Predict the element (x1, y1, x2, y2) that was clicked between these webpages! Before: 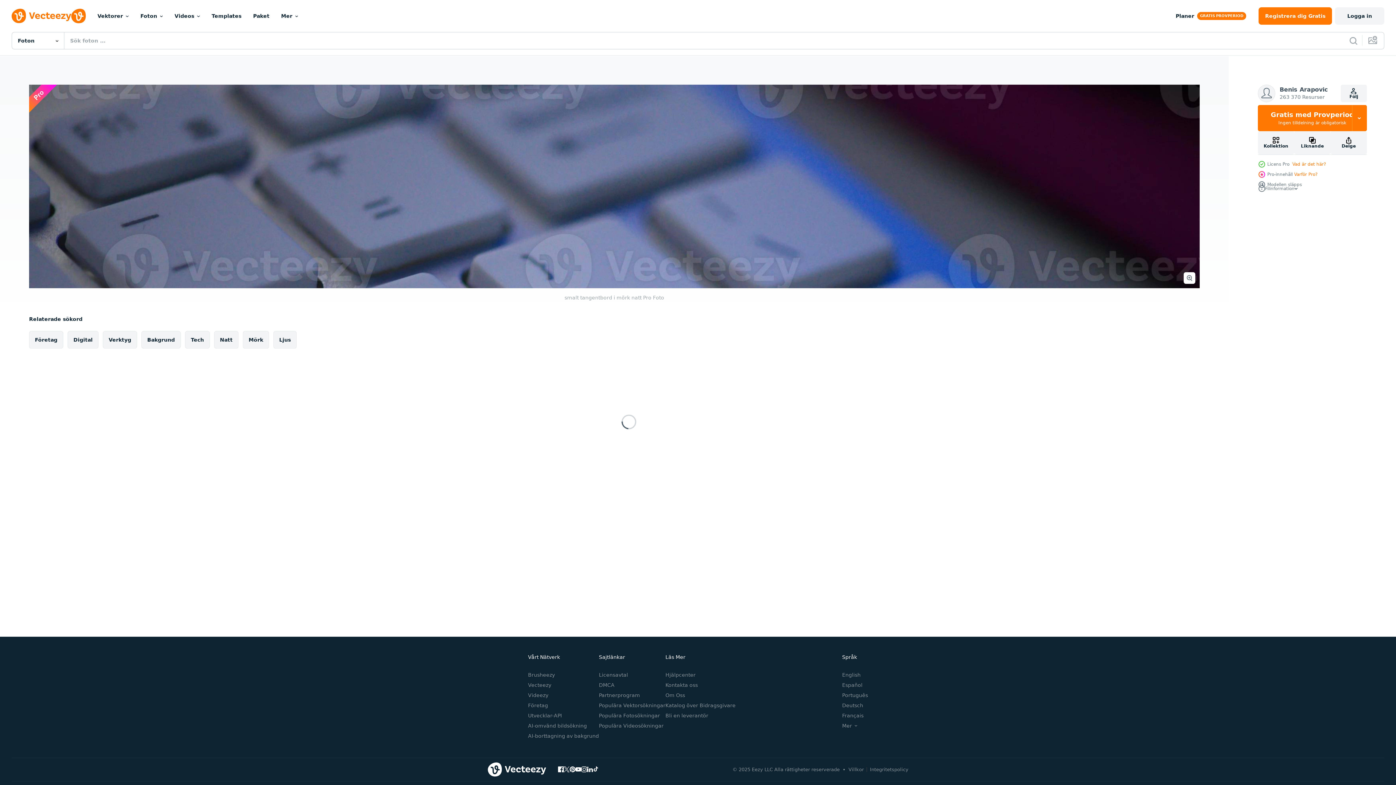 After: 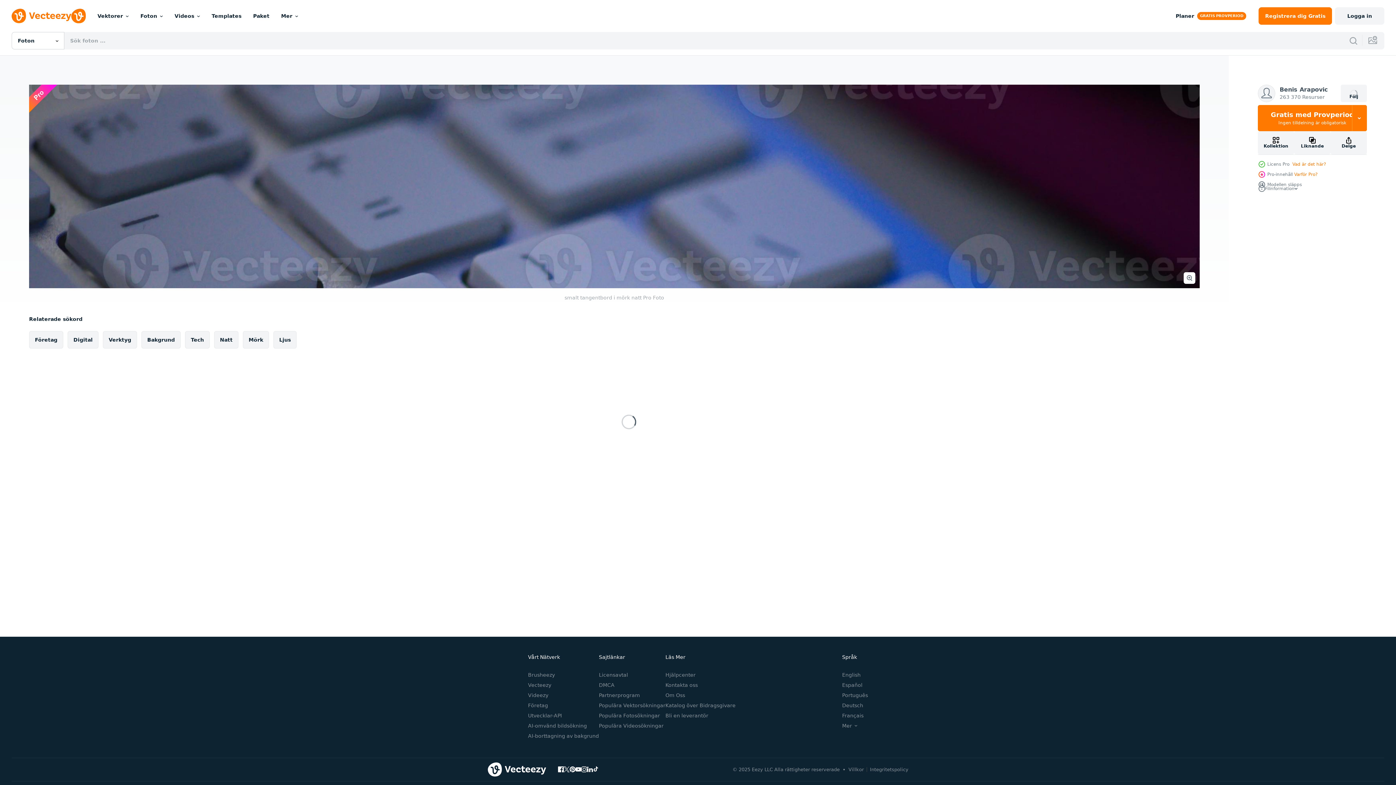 Action: bbox: (1341, 84, 1367, 102) label: Följ